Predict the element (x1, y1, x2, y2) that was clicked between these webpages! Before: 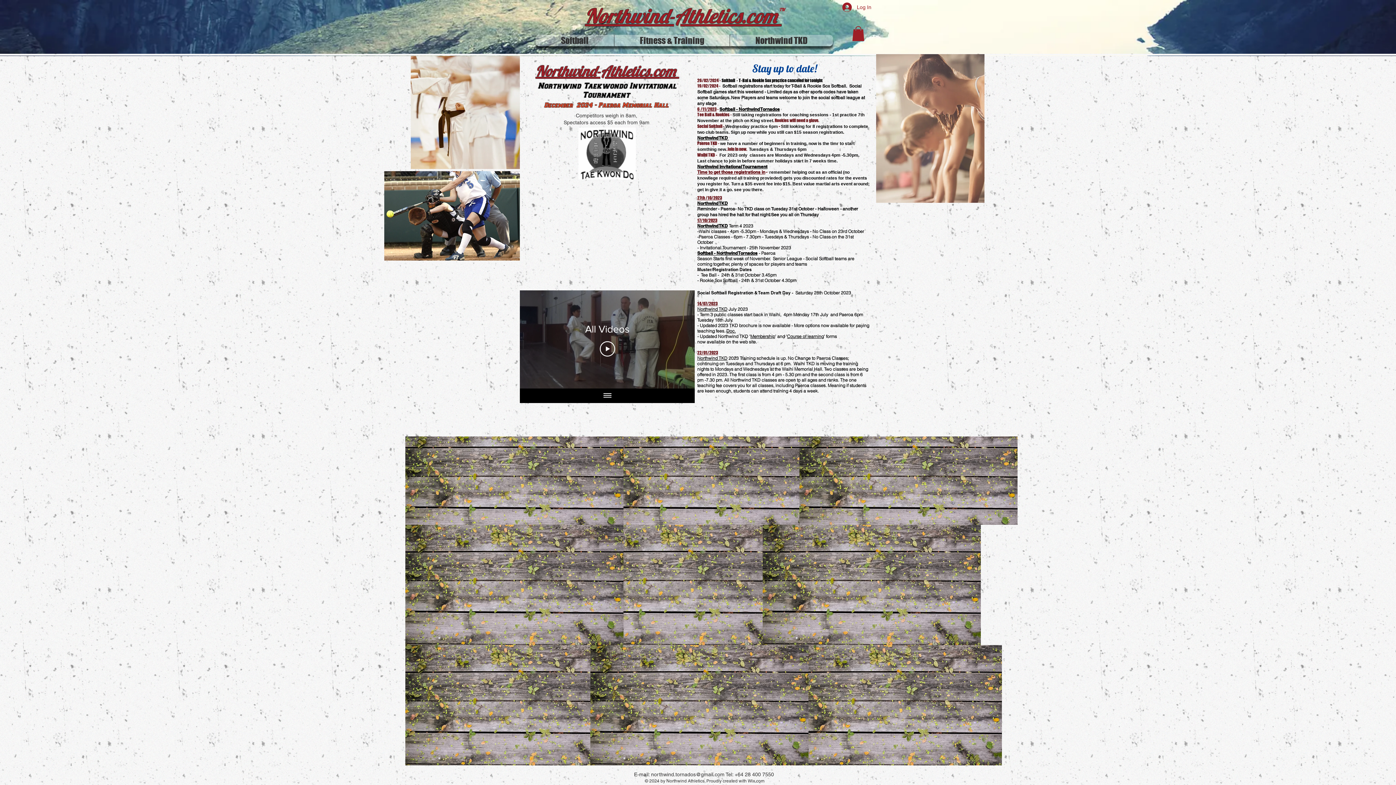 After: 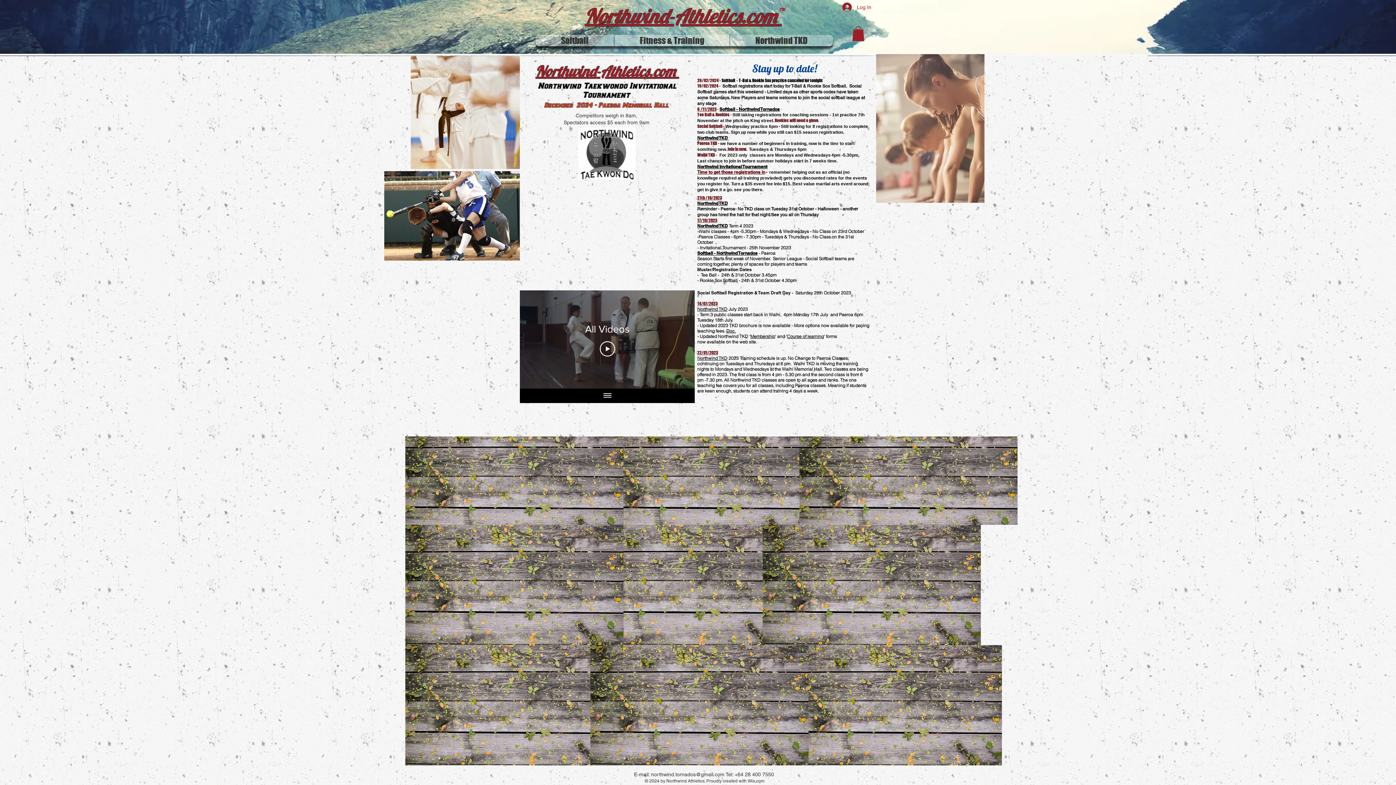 Action: bbox: (750, 333, 775, 339) label: Membership